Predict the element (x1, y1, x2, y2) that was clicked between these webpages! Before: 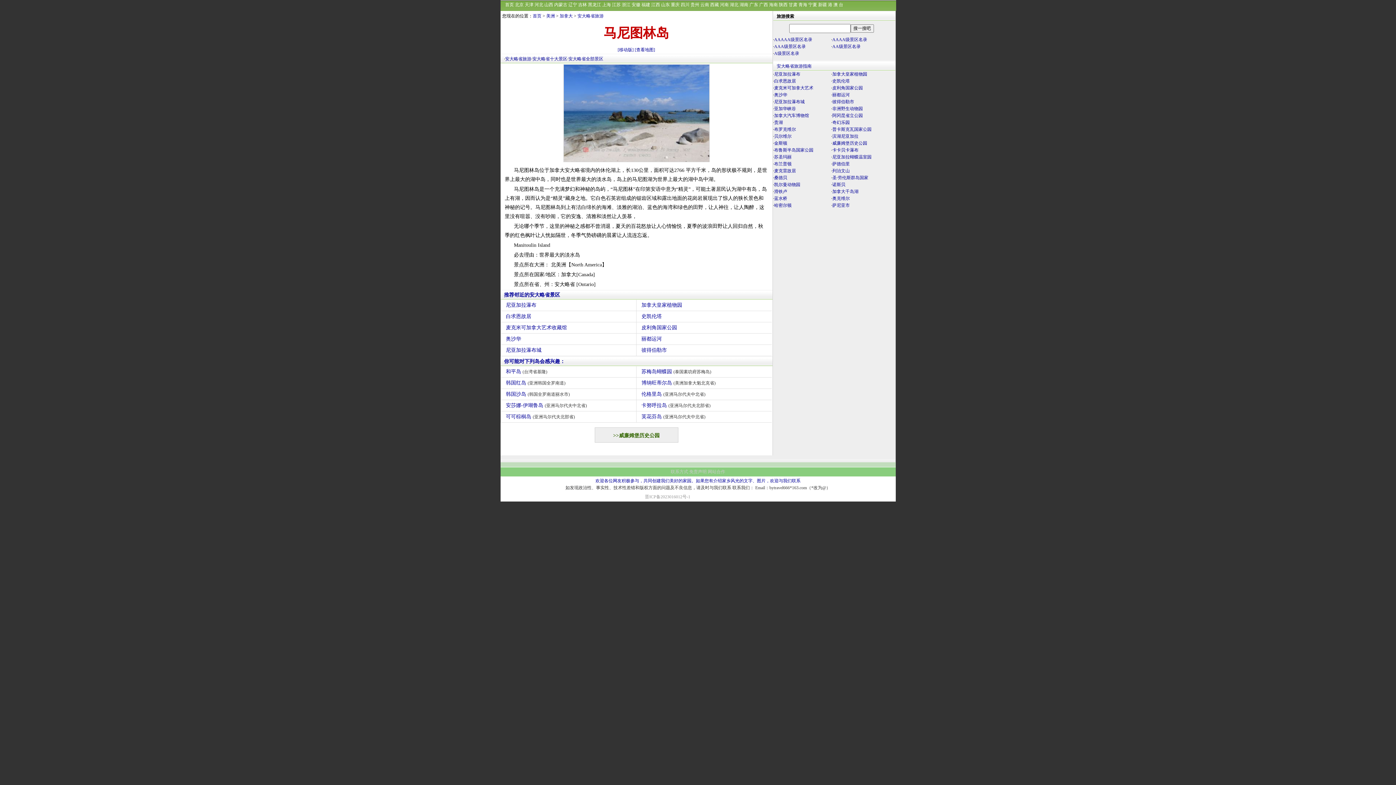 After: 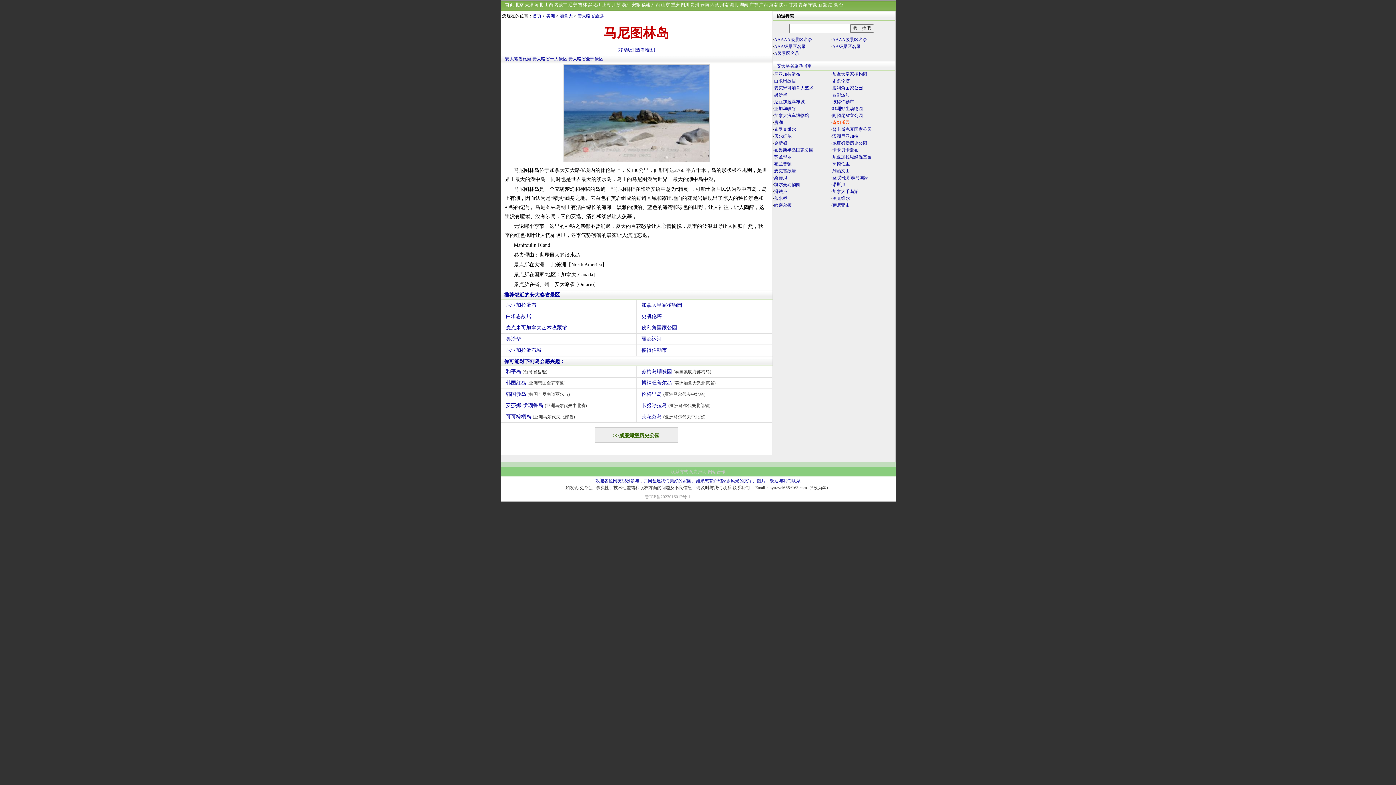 Action: bbox: (832, 120, 850, 125) label: 奇幻乐园